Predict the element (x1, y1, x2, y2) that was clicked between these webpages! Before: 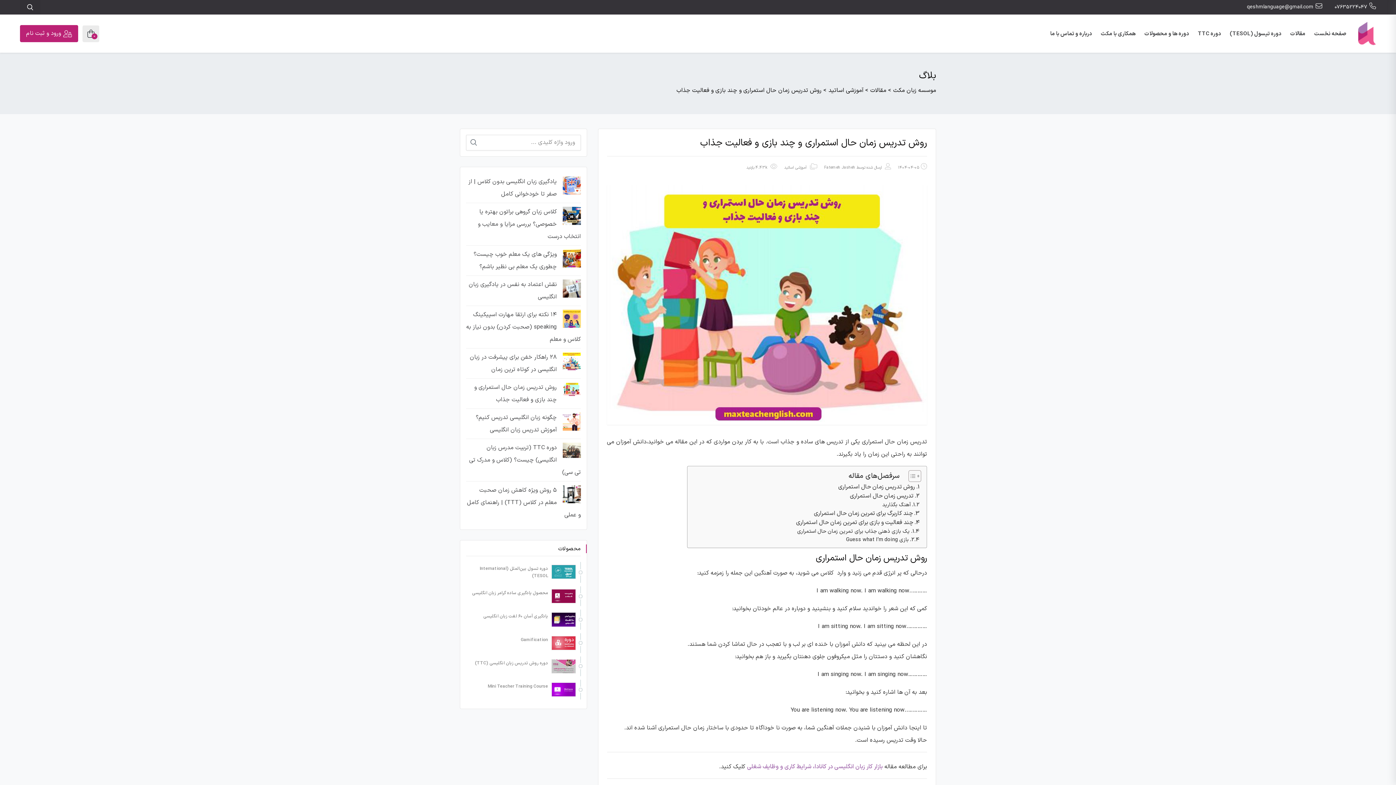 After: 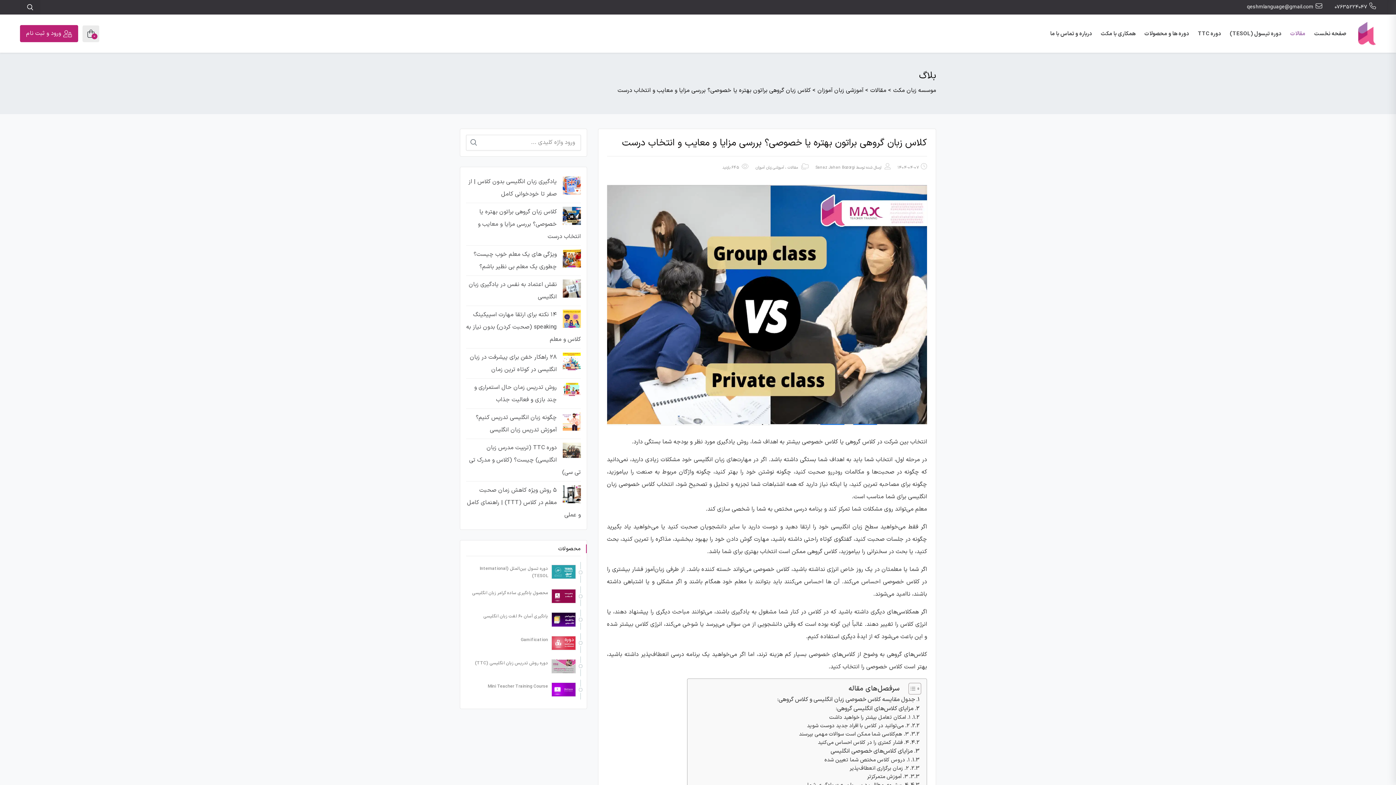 Action: label: کلاس زبان گروهی براتون بهتره یا خصوصی؟ بررسی مزایا و معایب و انتخاب درست bbox: (562, 206, 580, 225)